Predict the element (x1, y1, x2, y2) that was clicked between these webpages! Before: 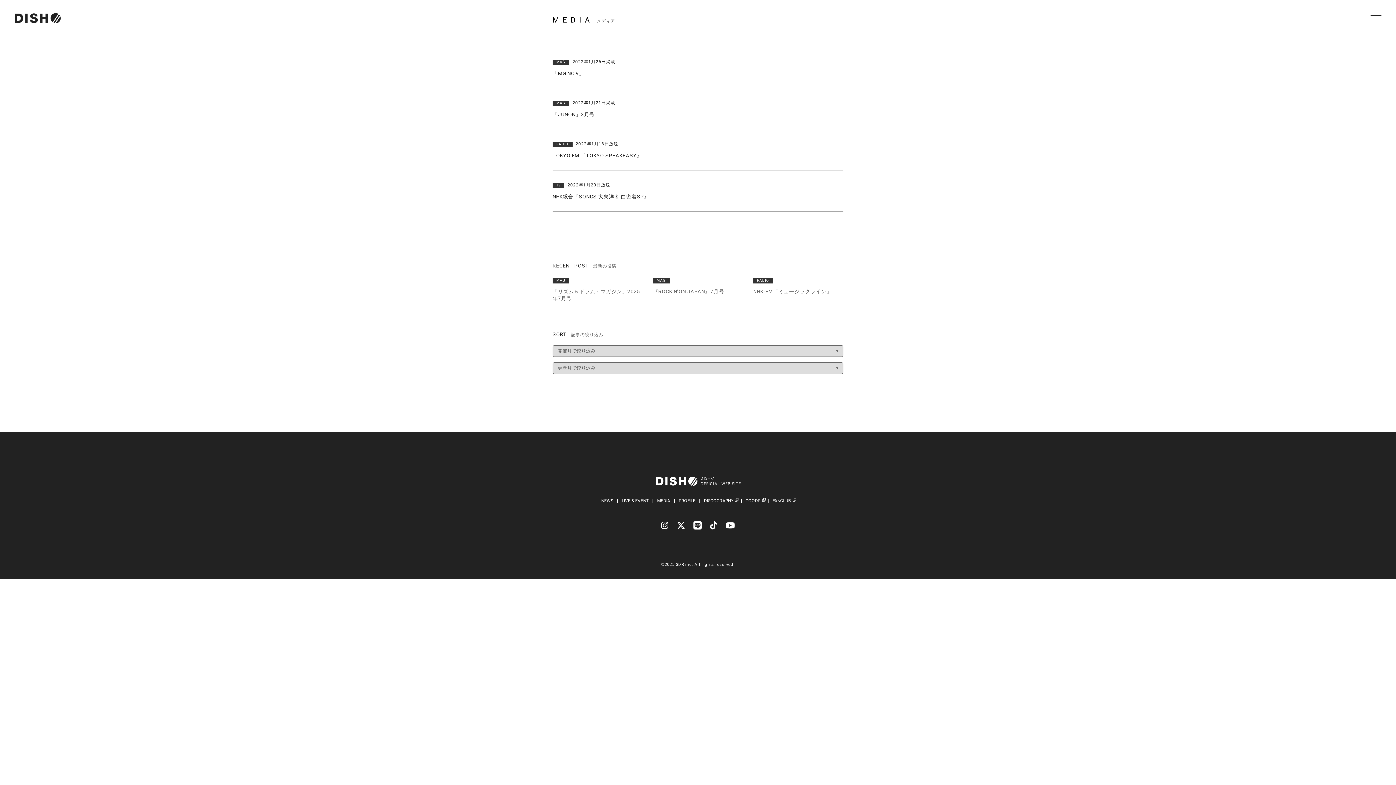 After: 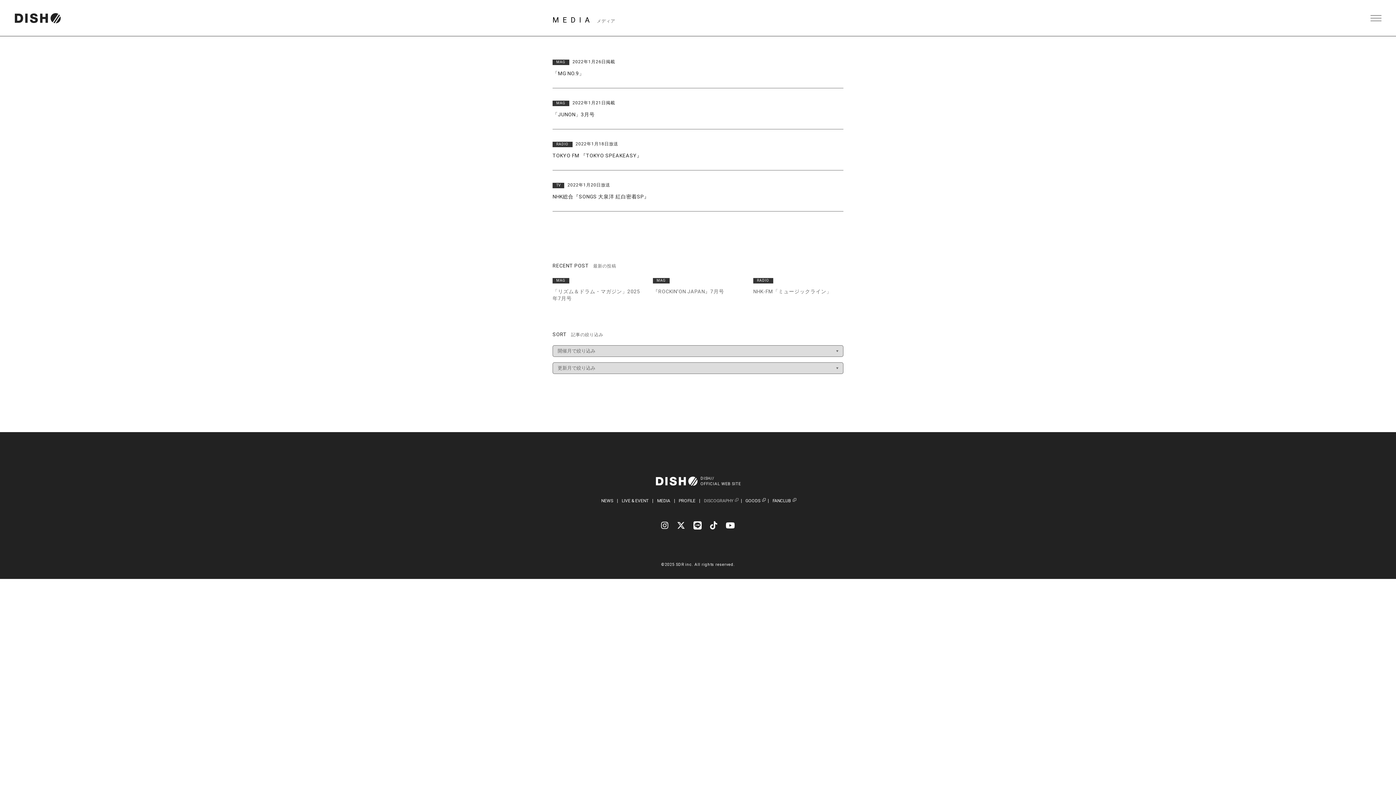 Action: bbox: (704, 499, 733, 503) label: DISCOGRAPHY